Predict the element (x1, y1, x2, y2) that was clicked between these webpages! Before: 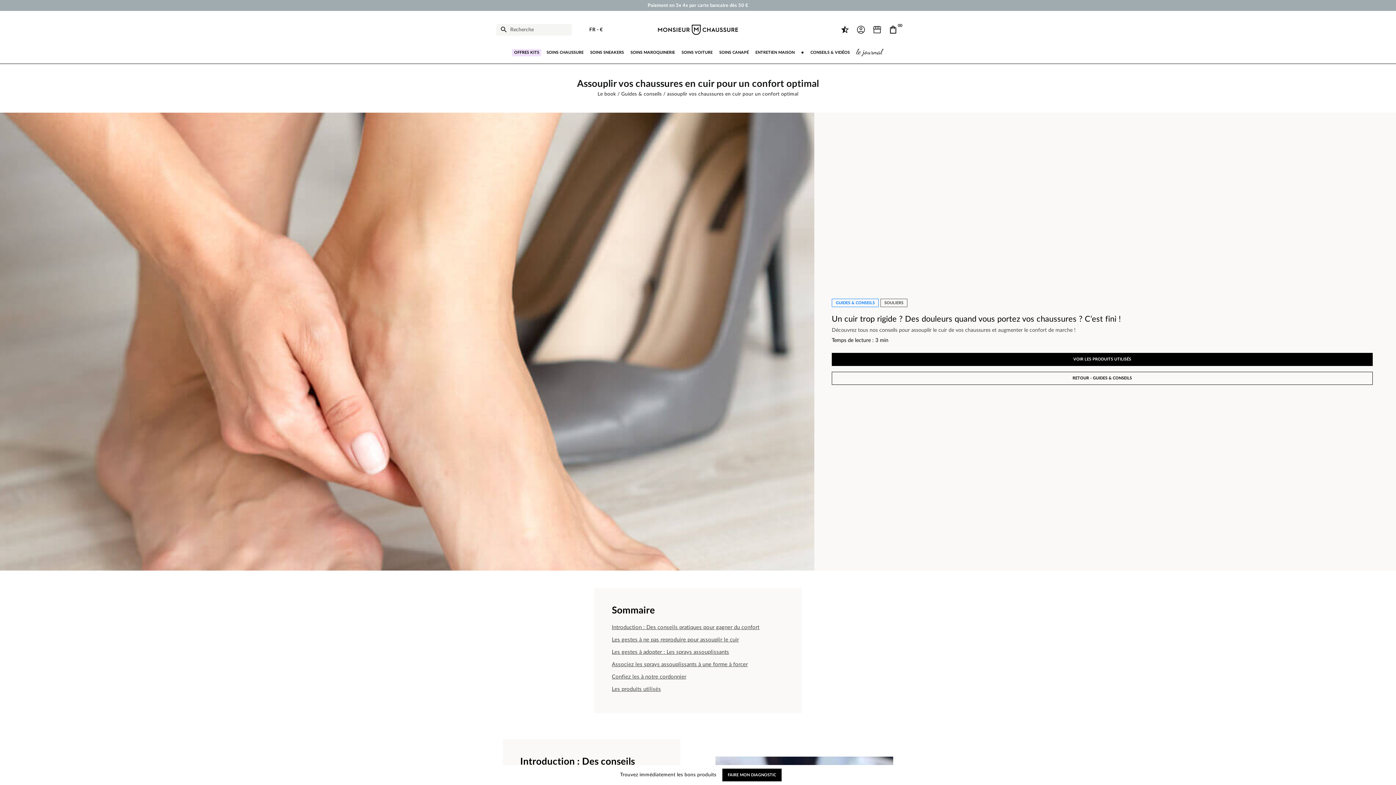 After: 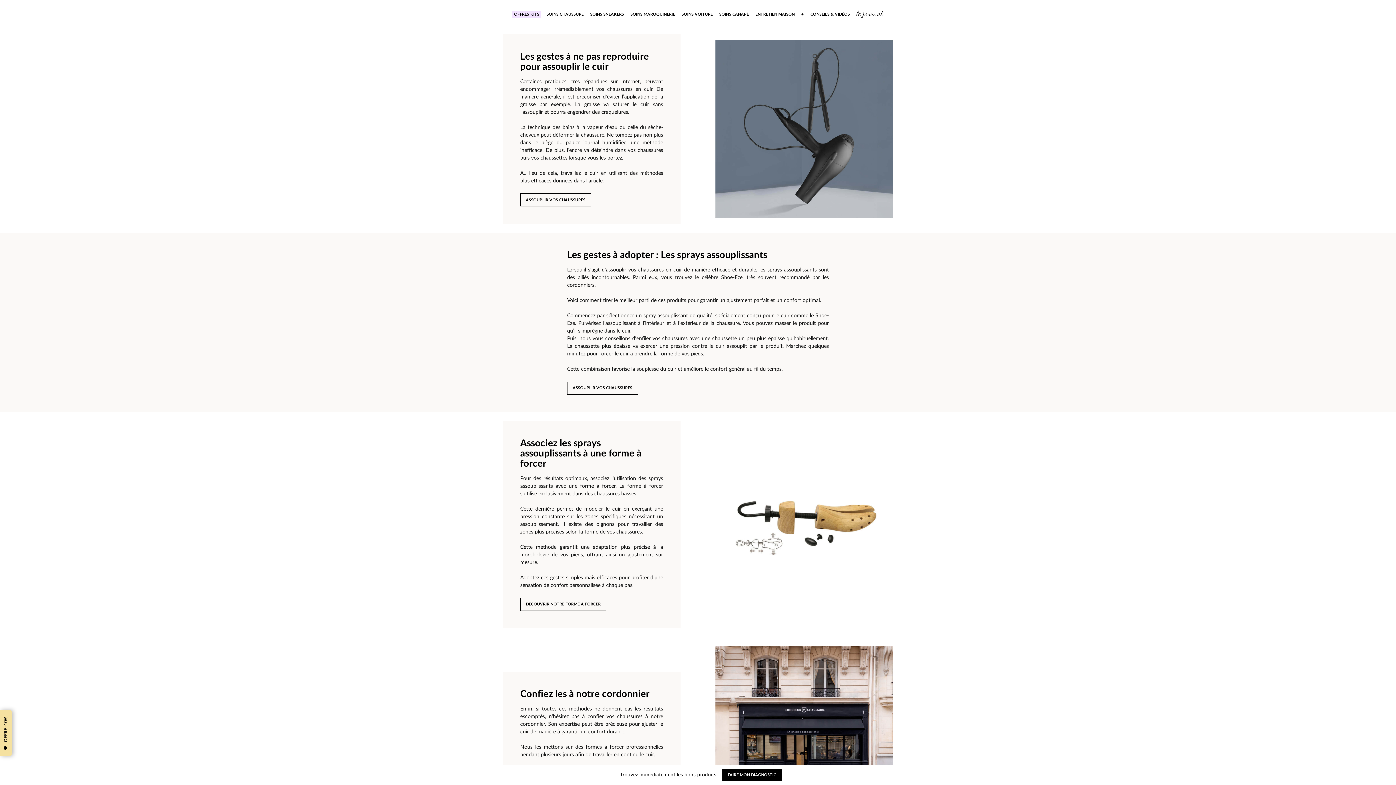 Action: label: Les gestes à ne pas reproduire pour assouplir le cuir bbox: (612, 634, 784, 646)